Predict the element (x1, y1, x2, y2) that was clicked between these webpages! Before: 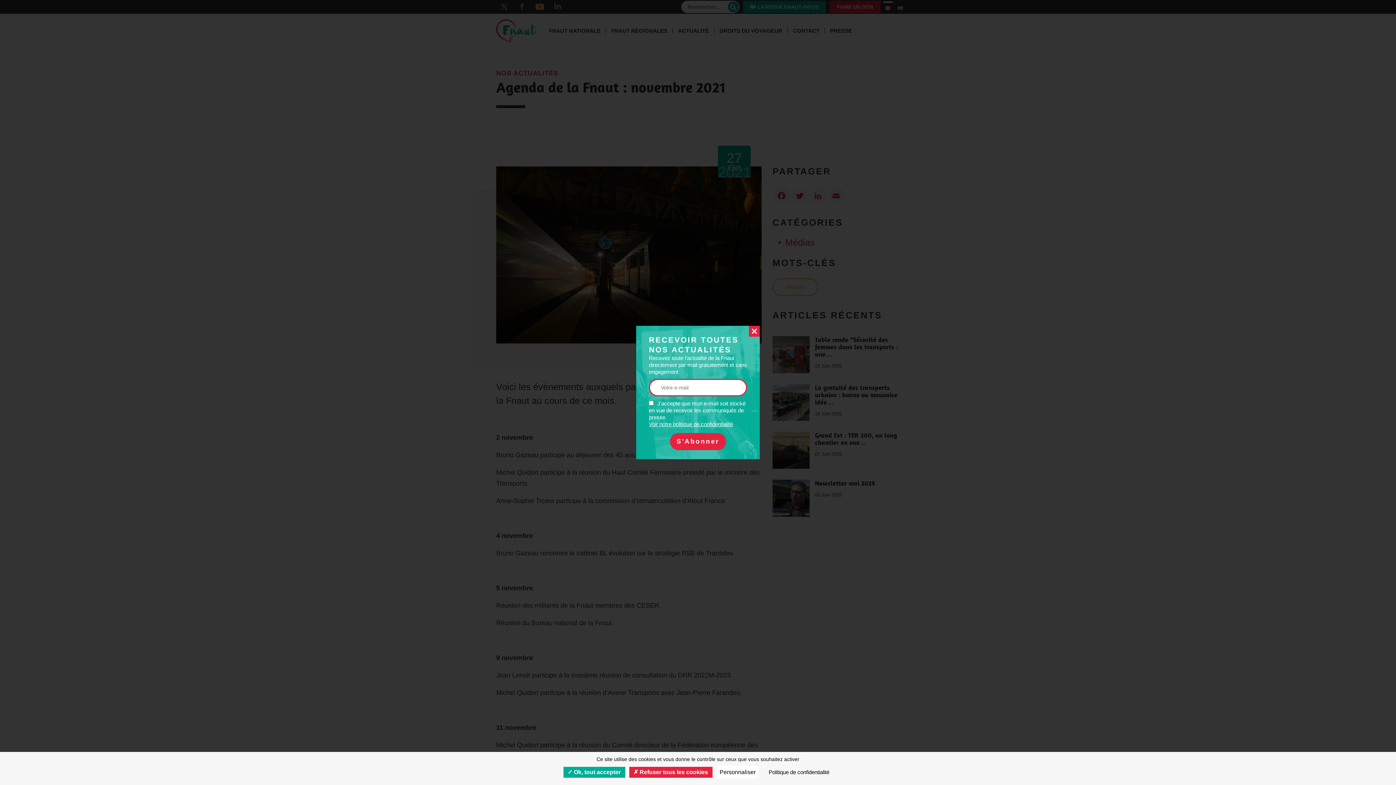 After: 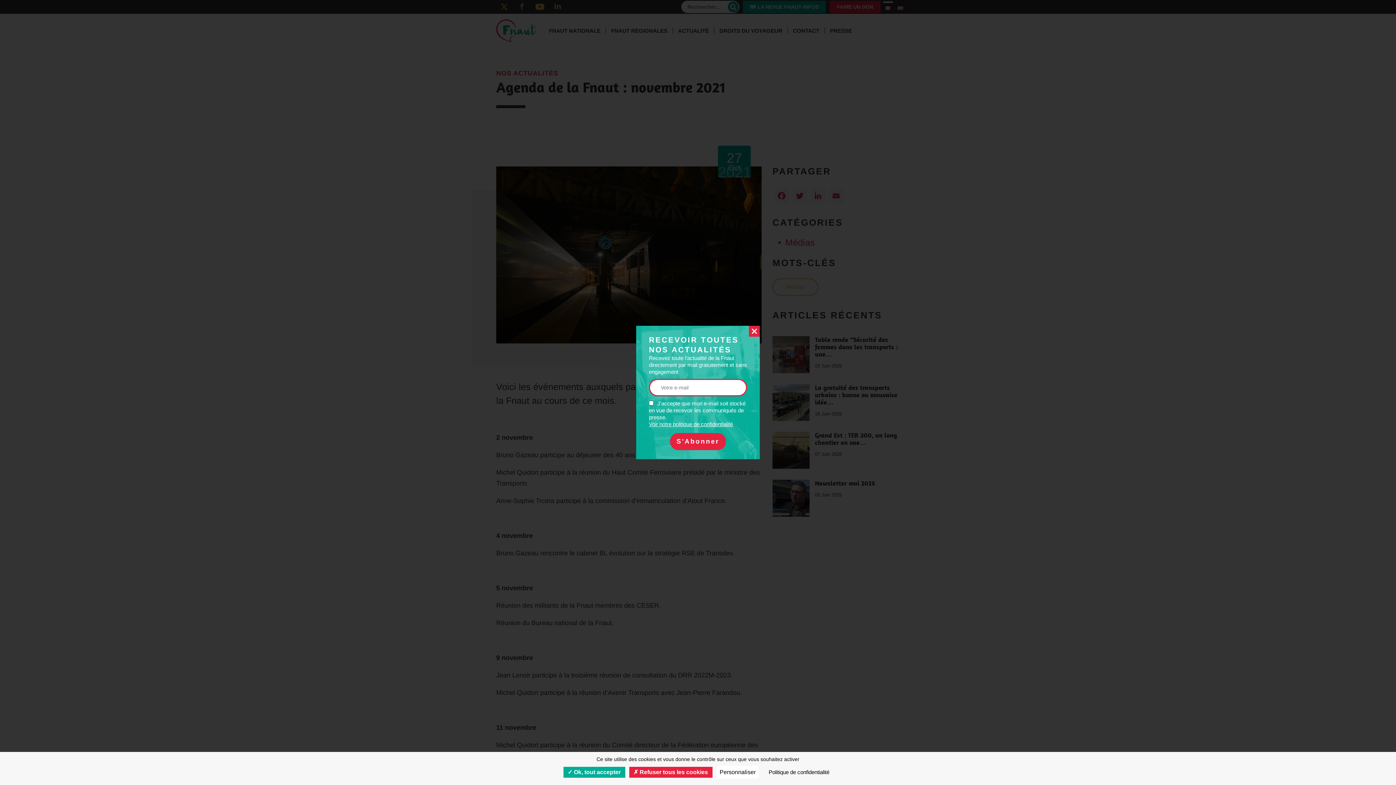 Action: bbox: (649, 420, 733, 427) label: Voir notre politique de confidentialité